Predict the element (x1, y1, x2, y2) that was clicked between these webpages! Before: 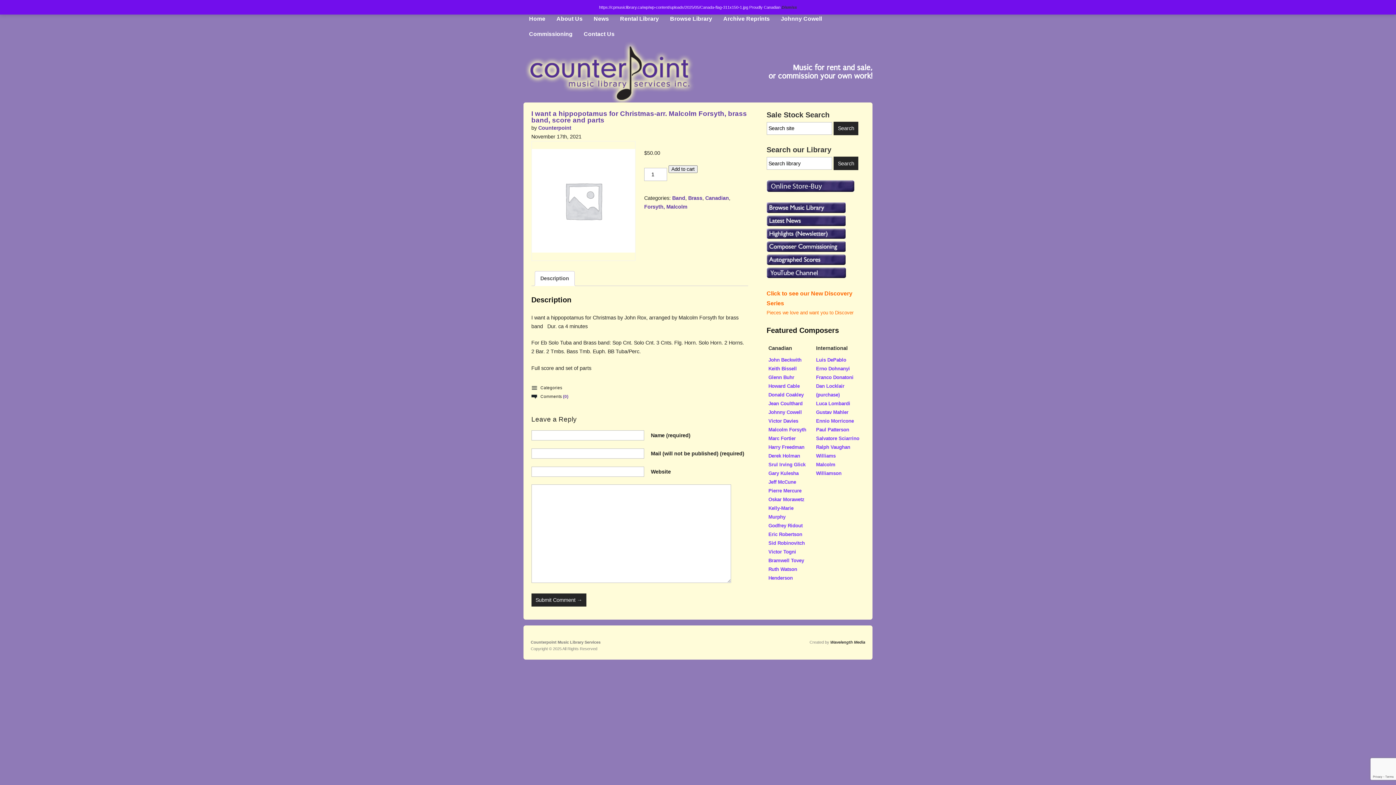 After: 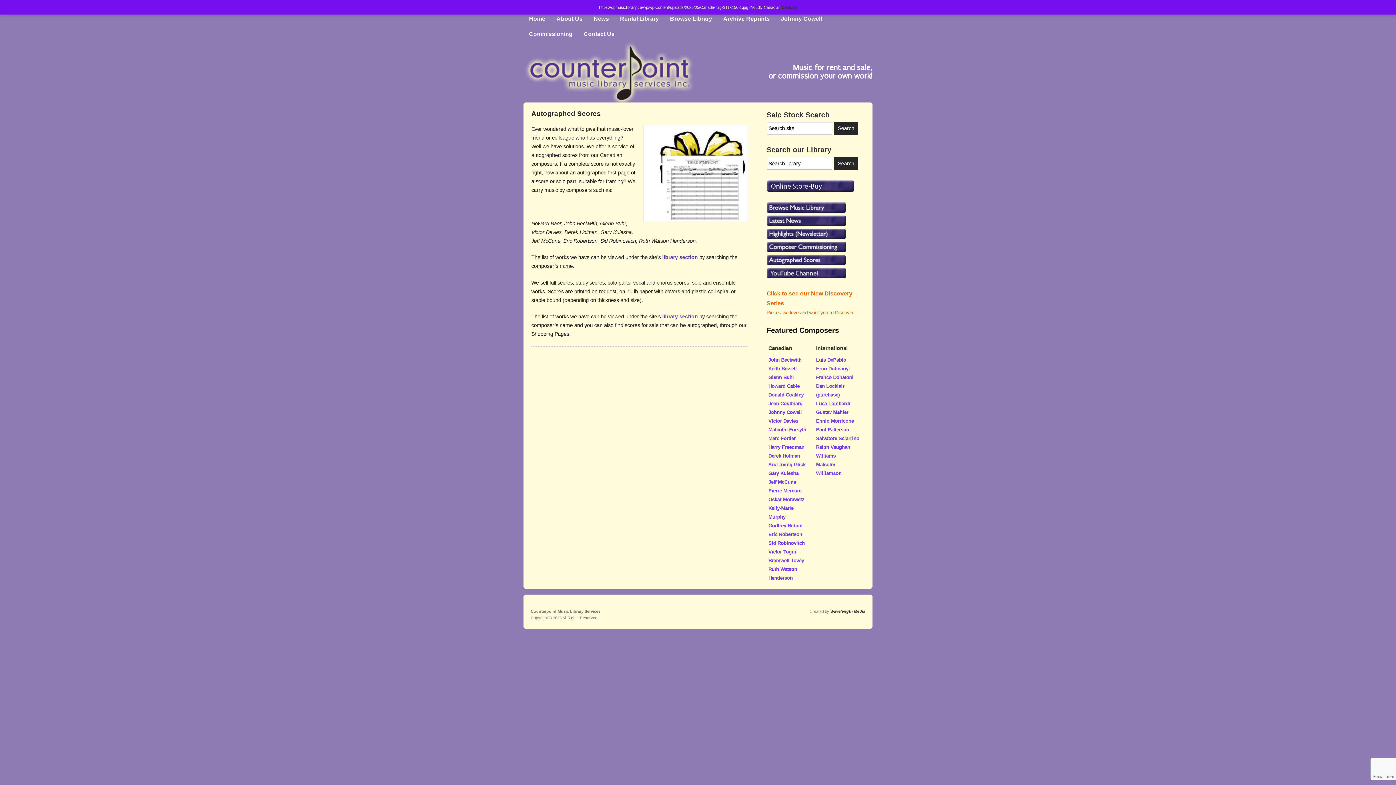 Action: bbox: (766, 260, 845, 266)